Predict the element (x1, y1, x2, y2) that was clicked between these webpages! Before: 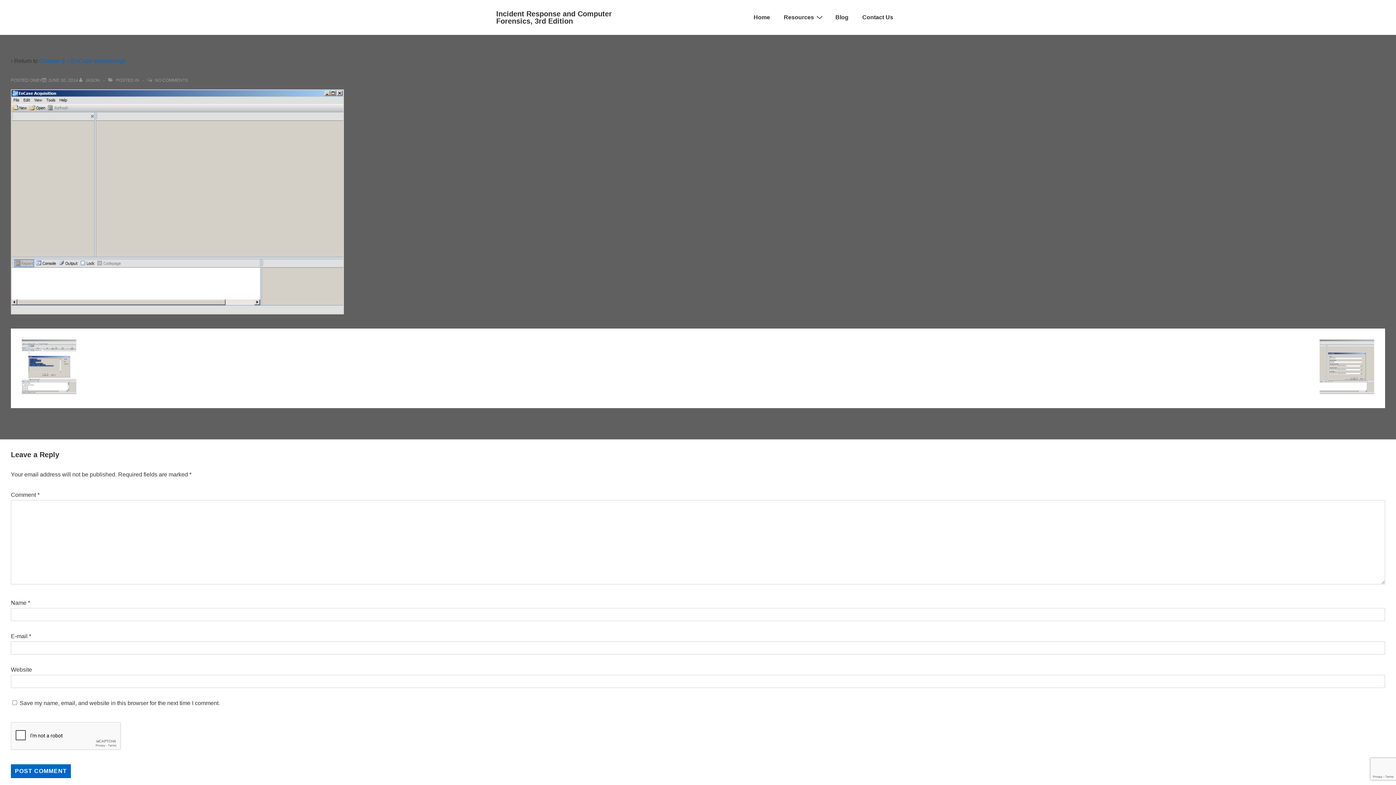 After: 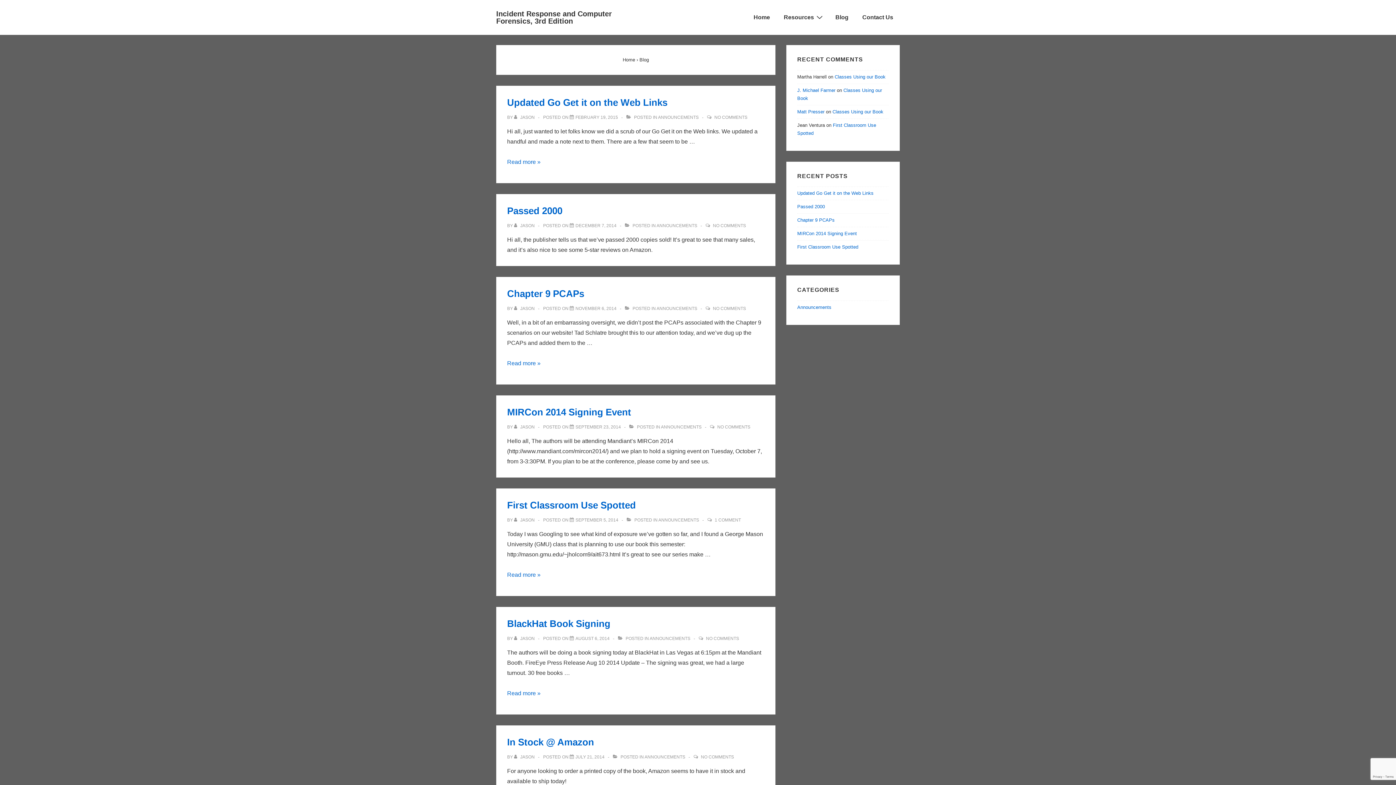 Action: label: Blog bbox: (829, 8, 855, 26)